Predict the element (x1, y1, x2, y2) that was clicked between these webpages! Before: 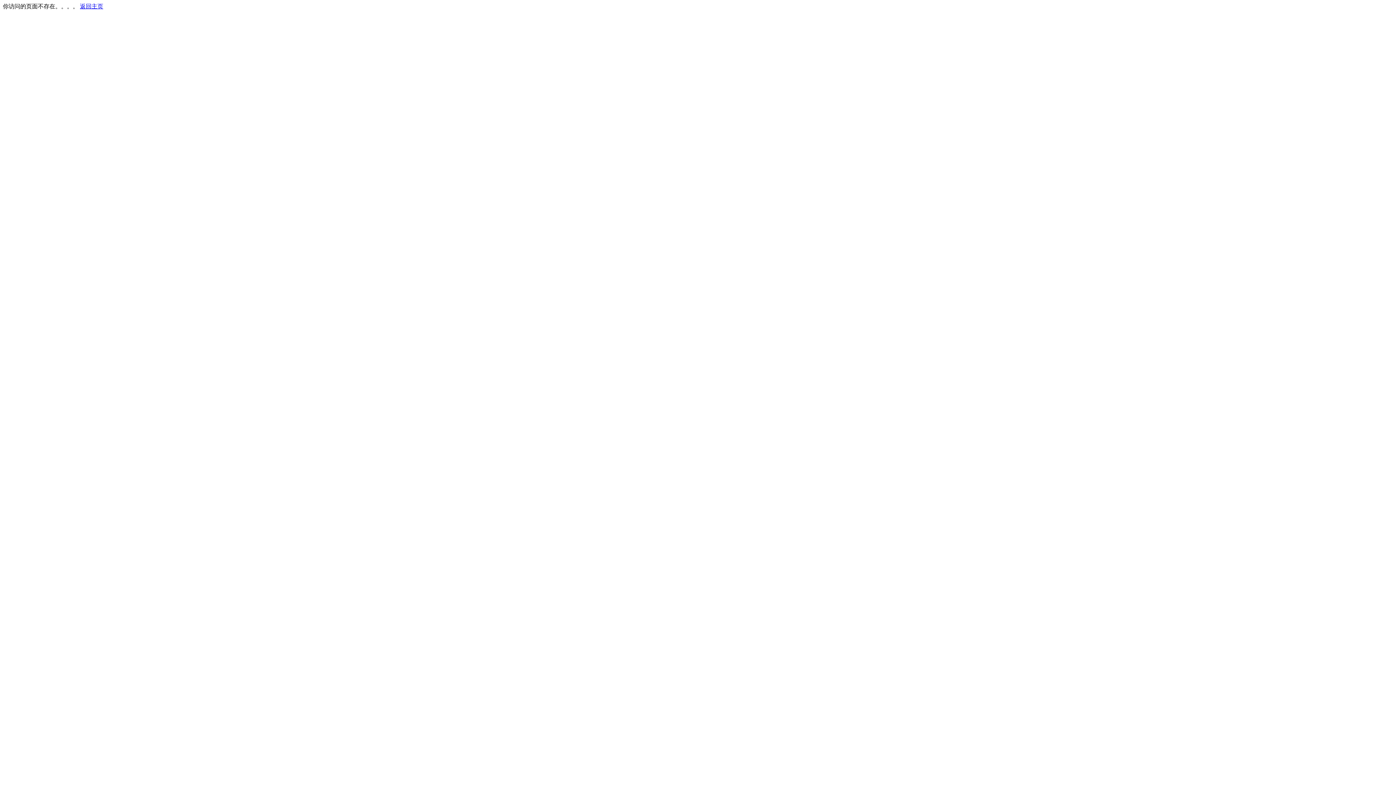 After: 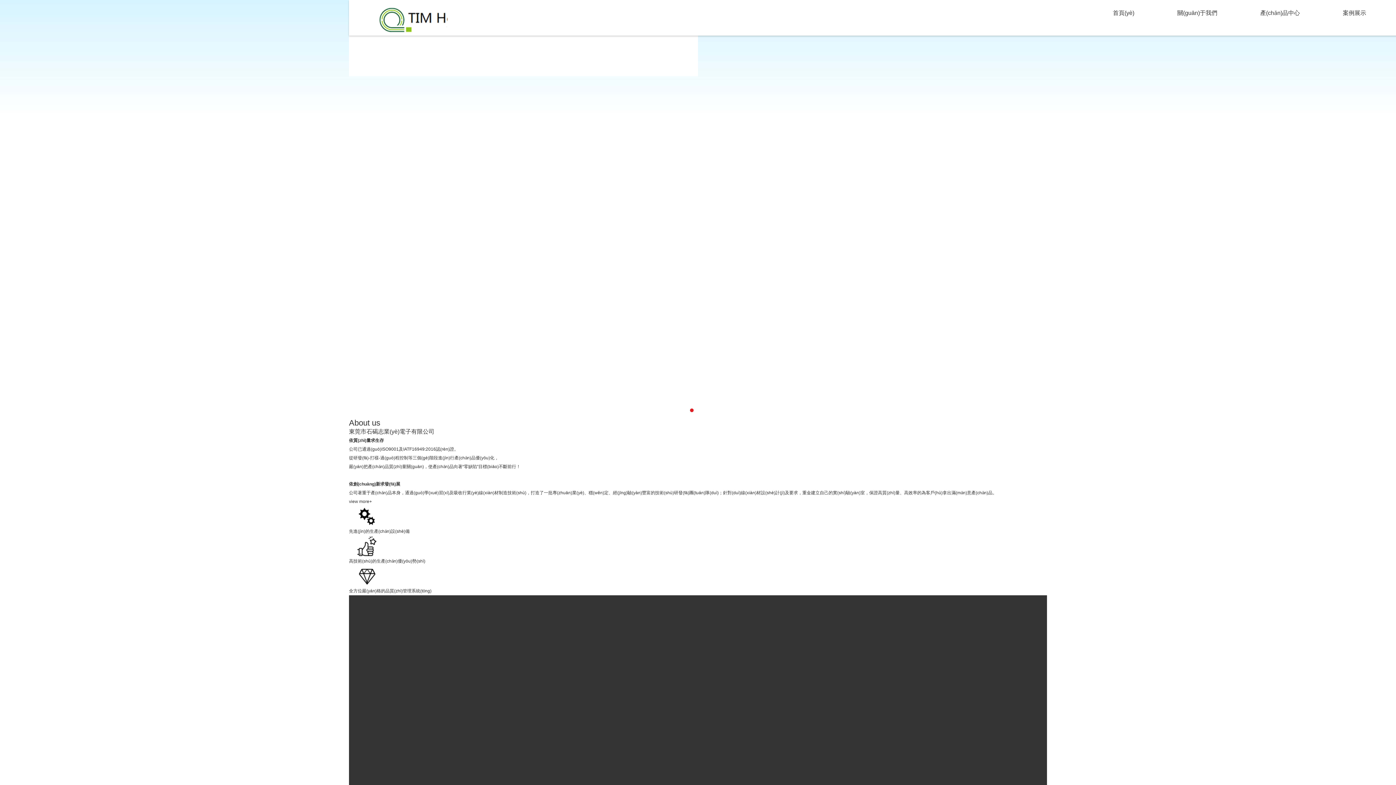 Action: bbox: (80, 3, 103, 9) label: 返回主页